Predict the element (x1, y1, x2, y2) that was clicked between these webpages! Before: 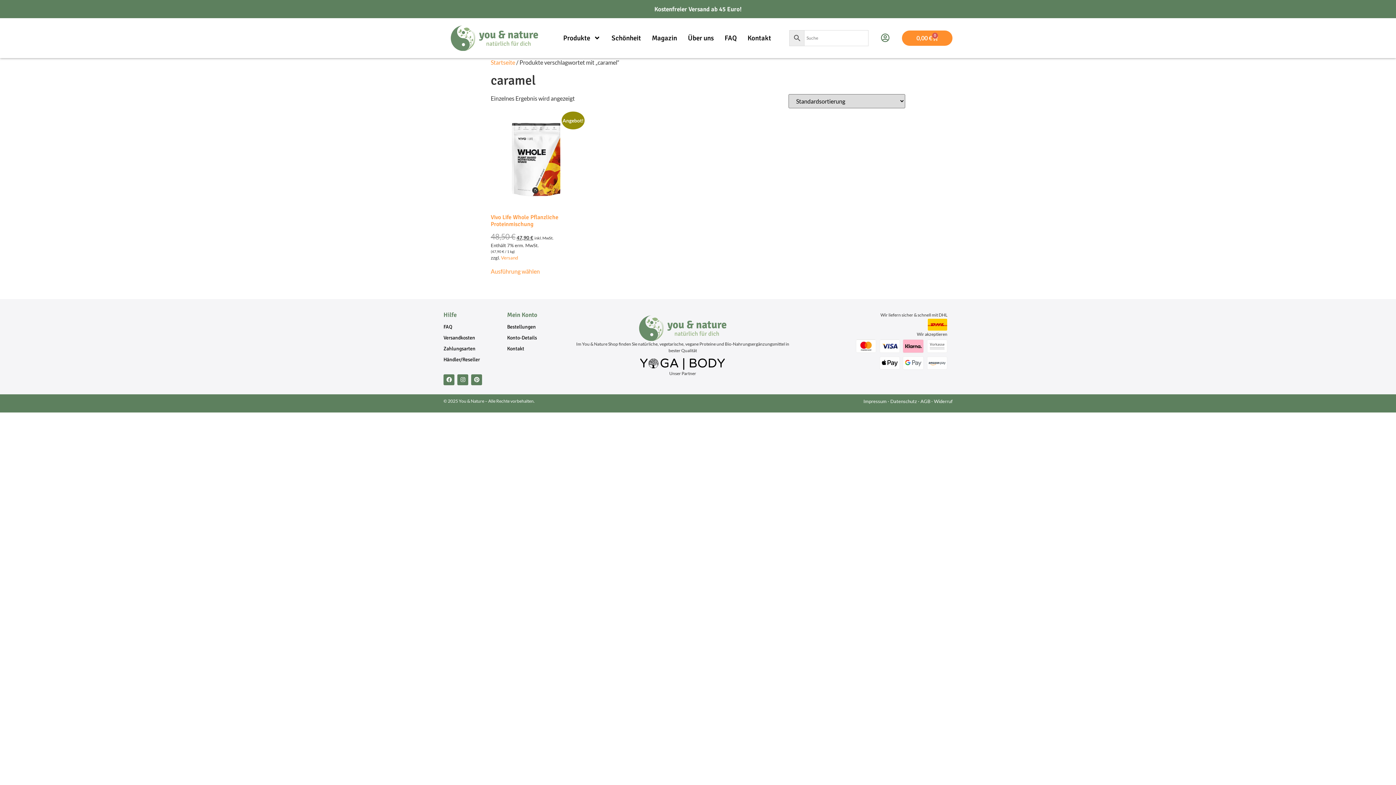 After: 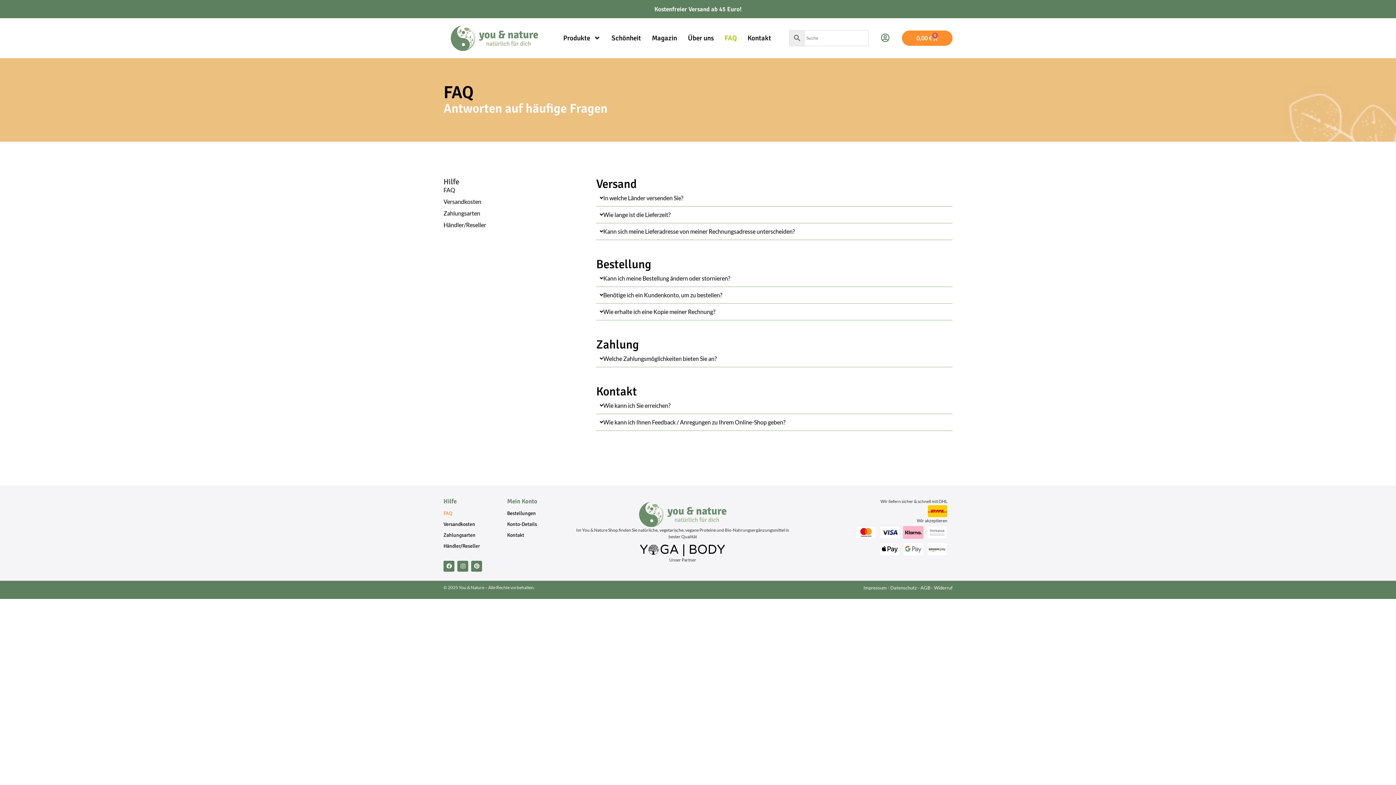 Action: label: FAQ bbox: (719, 30, 742, 45)